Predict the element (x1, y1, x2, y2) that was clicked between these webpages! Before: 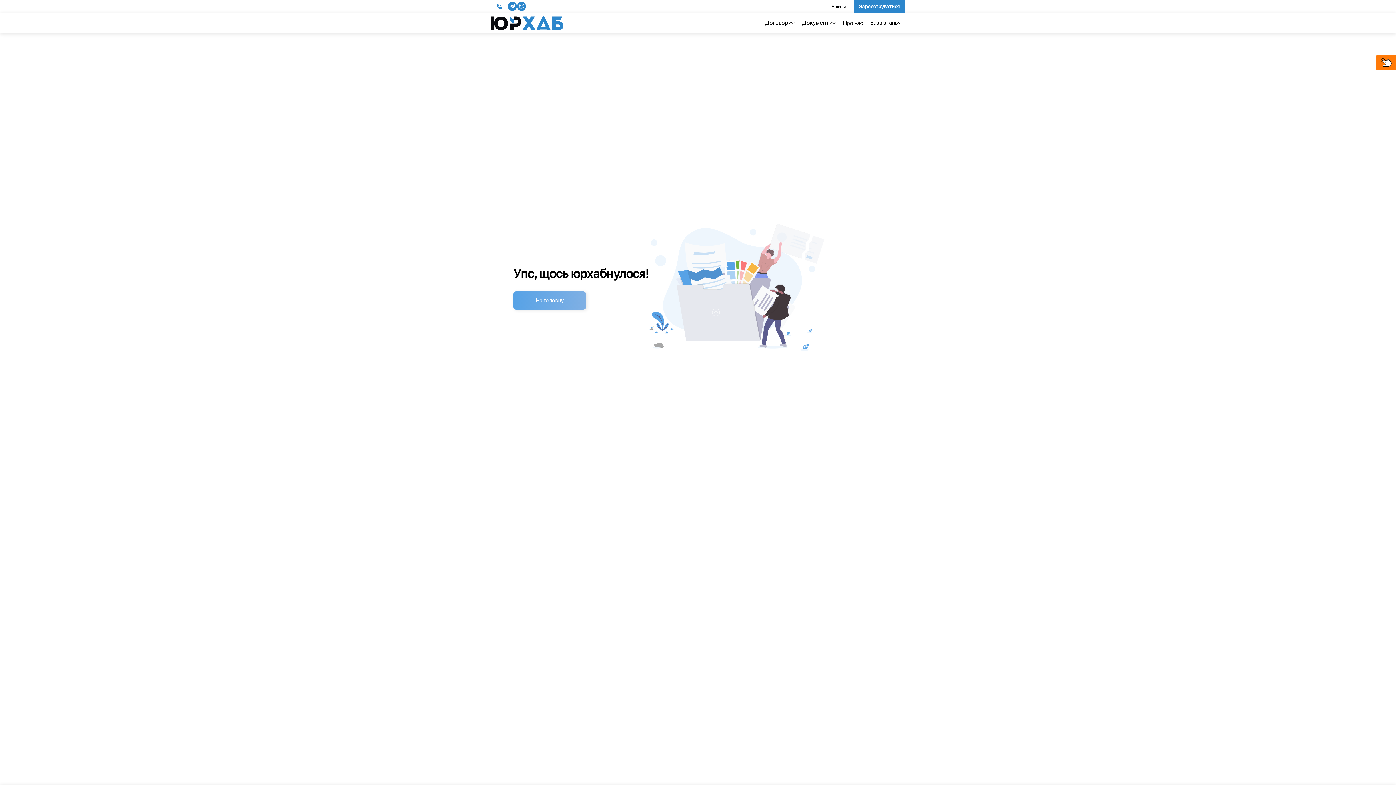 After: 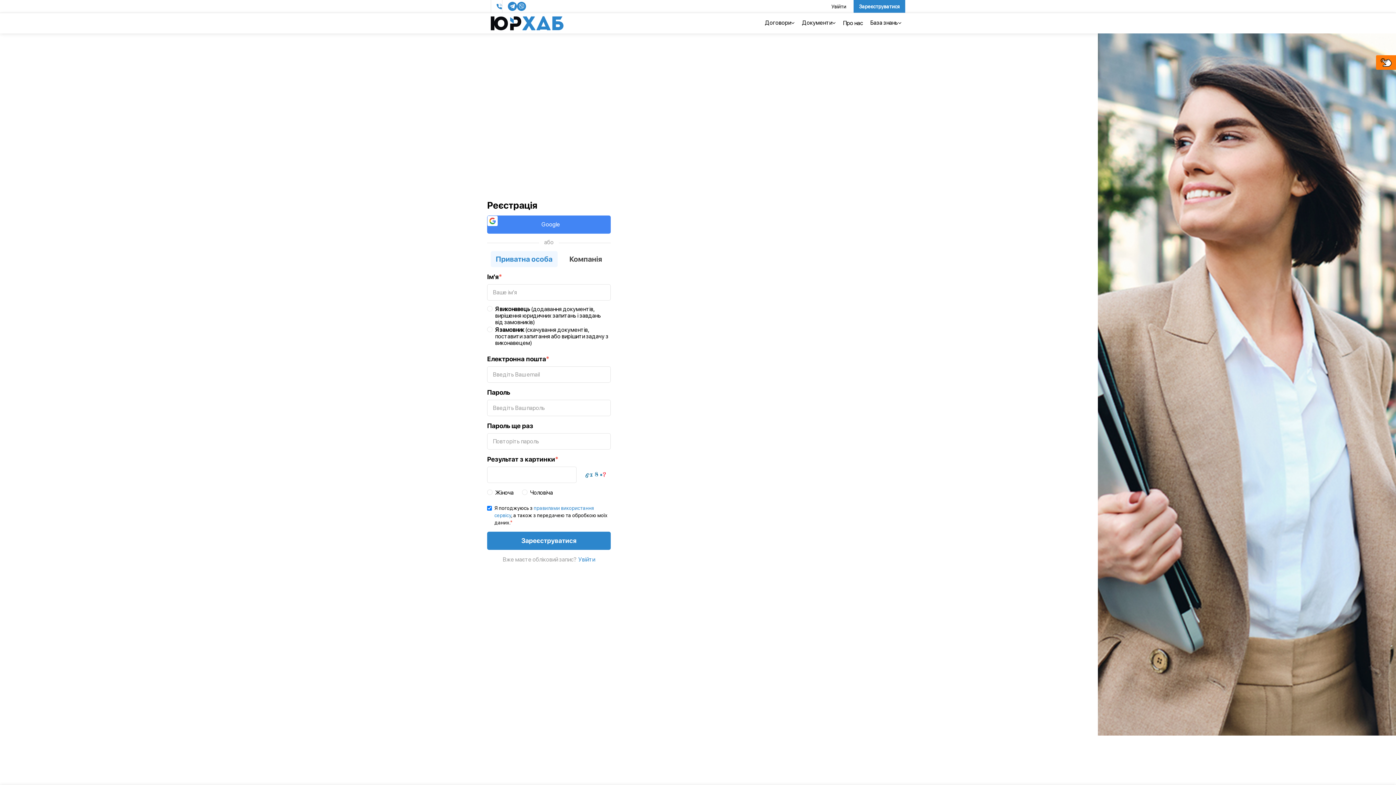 Action: bbox: (853, 0, 905, 12) label: Зареєструватися